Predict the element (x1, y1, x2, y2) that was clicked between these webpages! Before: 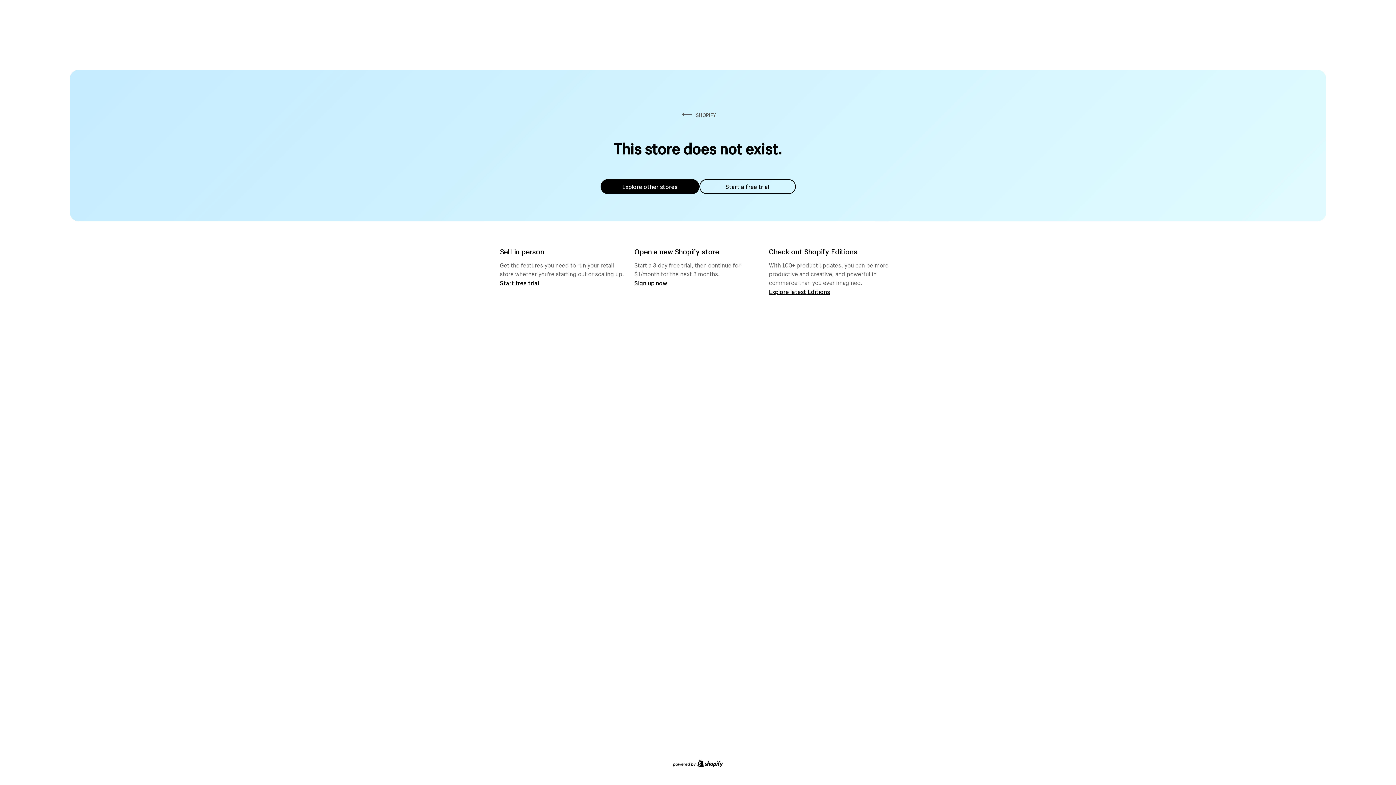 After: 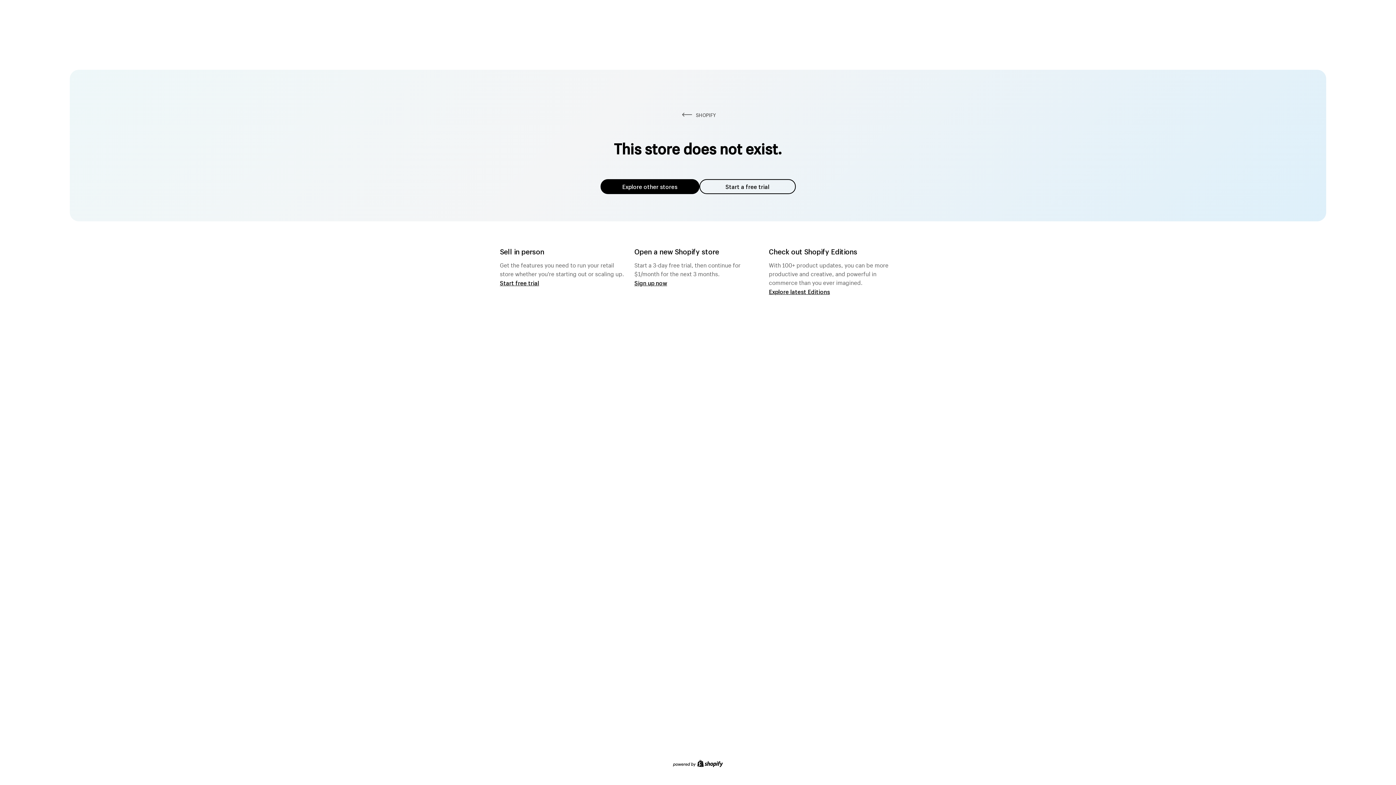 Action: label: Start a free trial bbox: (699, 179, 795, 194)